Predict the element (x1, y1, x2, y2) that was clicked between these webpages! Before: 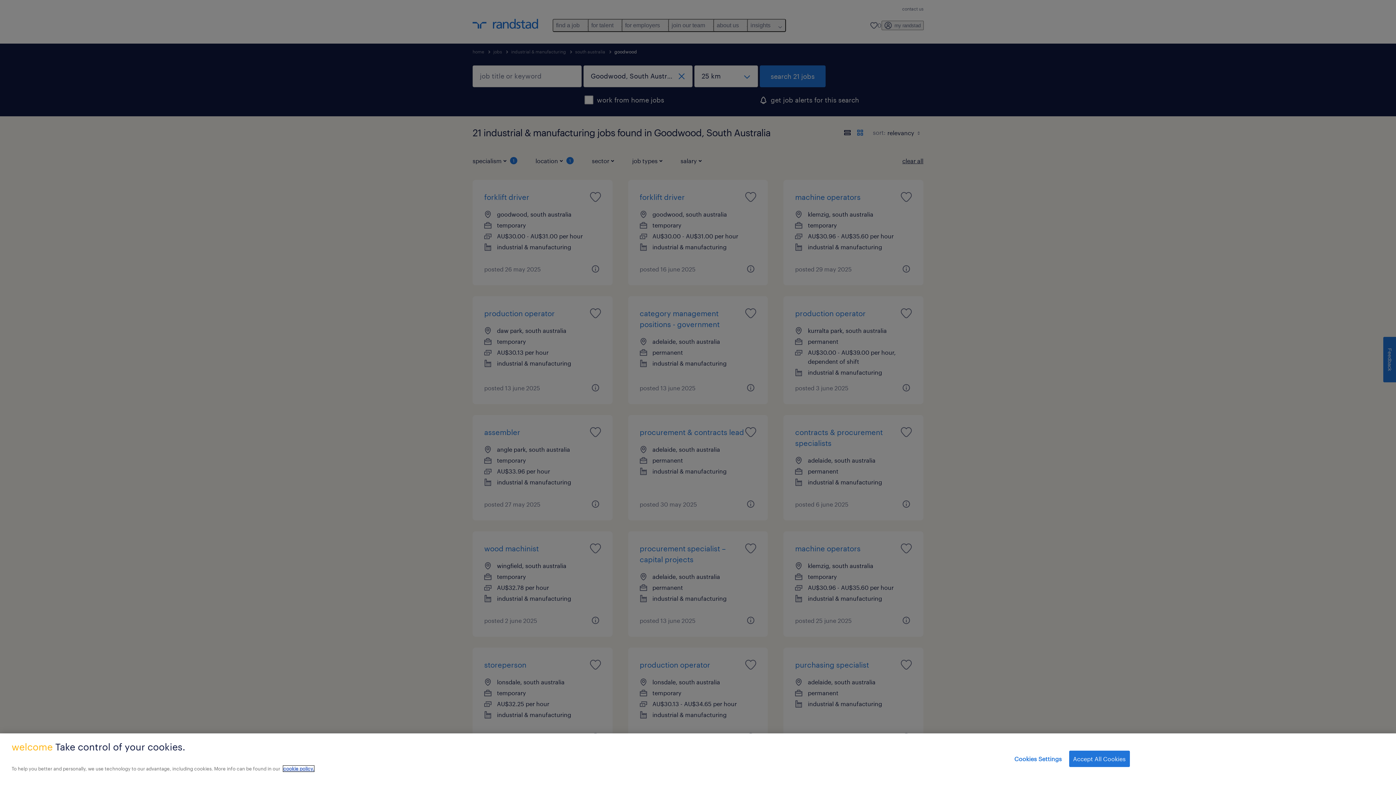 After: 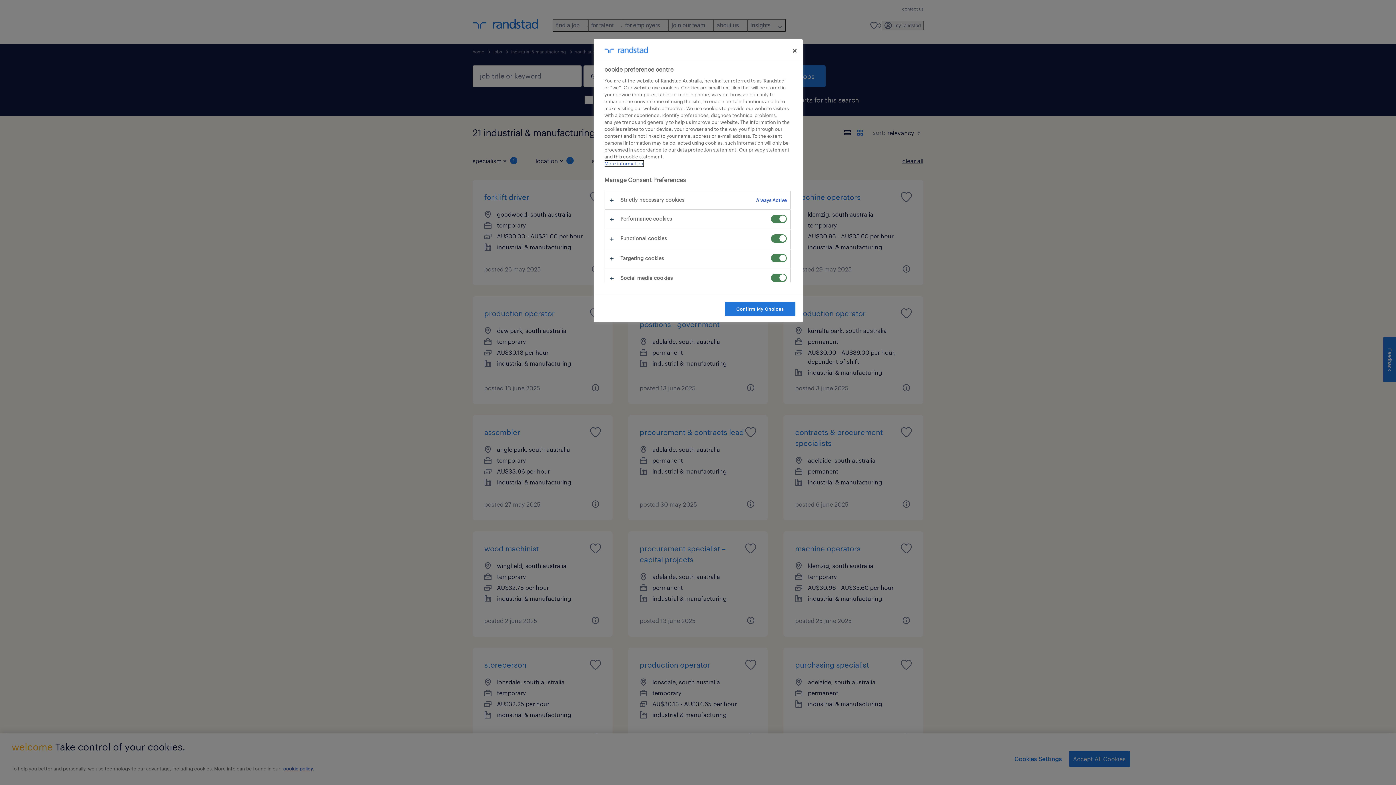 Action: bbox: (1014, 751, 1062, 767) label: Cookies Settings